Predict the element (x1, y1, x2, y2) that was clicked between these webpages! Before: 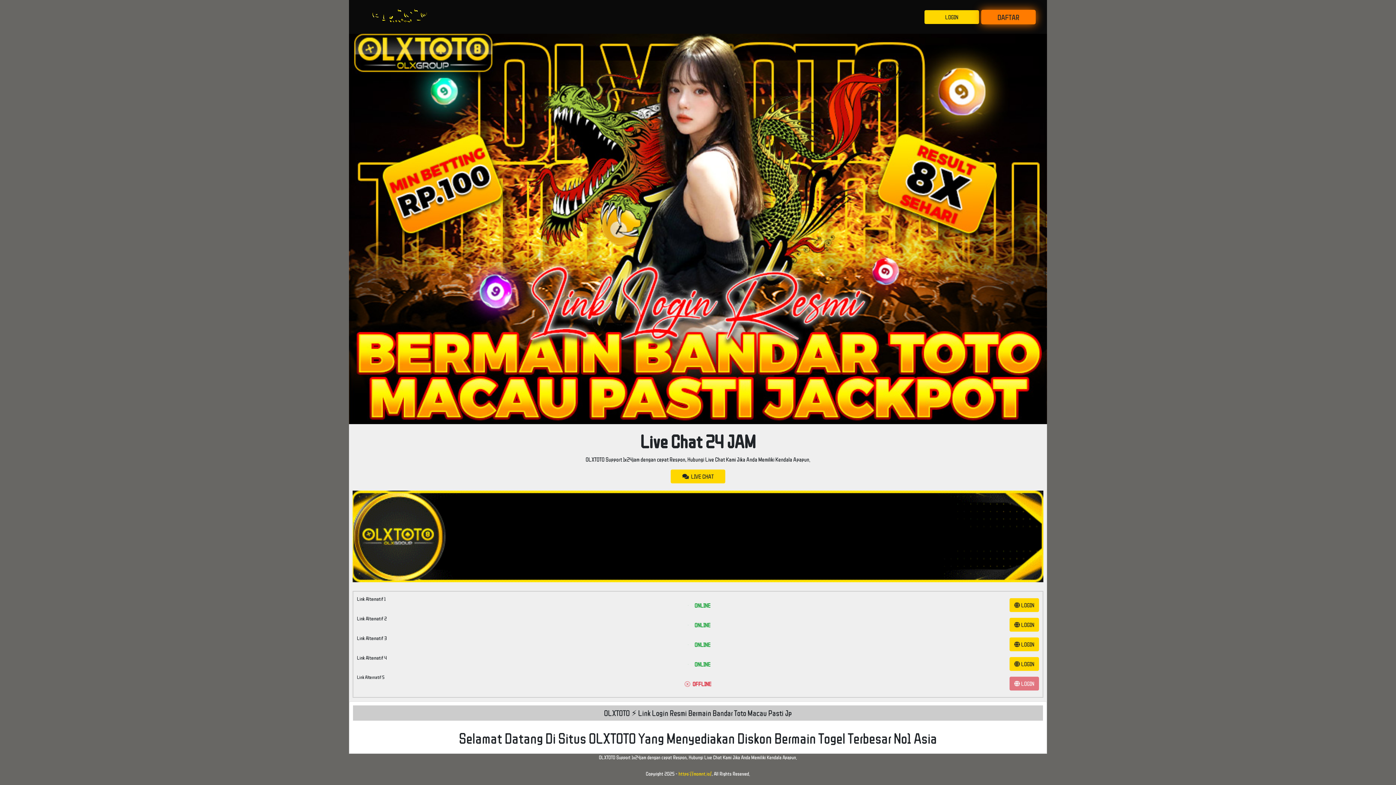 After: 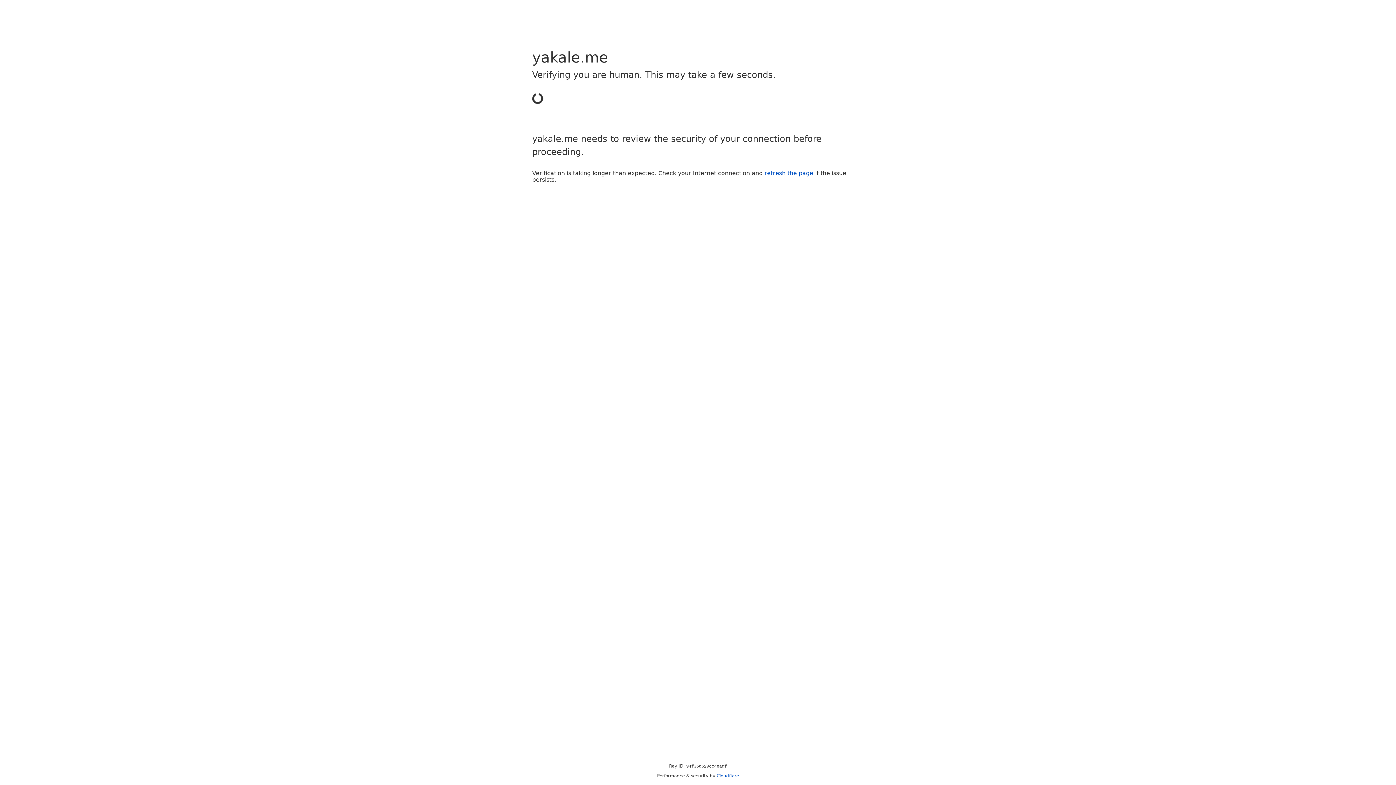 Action: bbox: (924, 10, 979, 23) label: LOGIN